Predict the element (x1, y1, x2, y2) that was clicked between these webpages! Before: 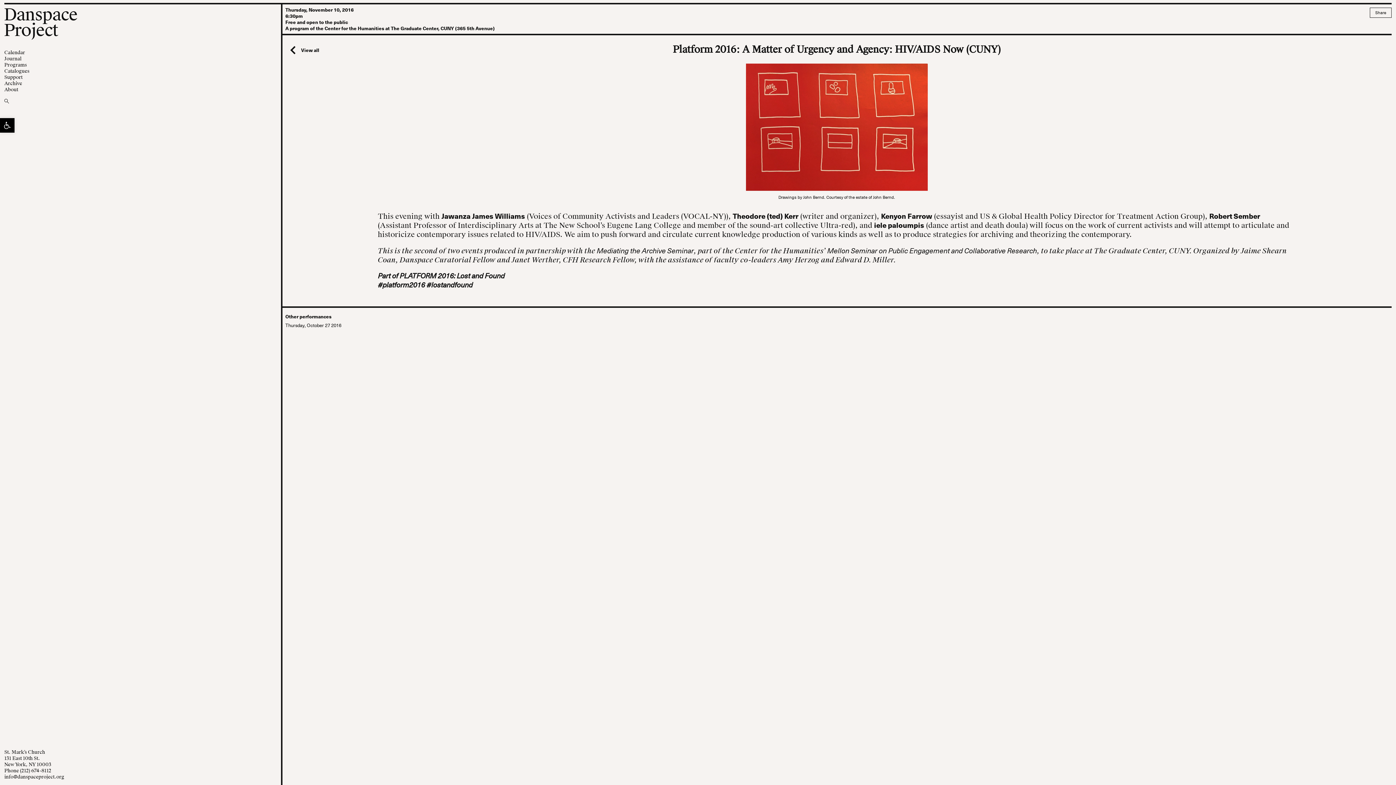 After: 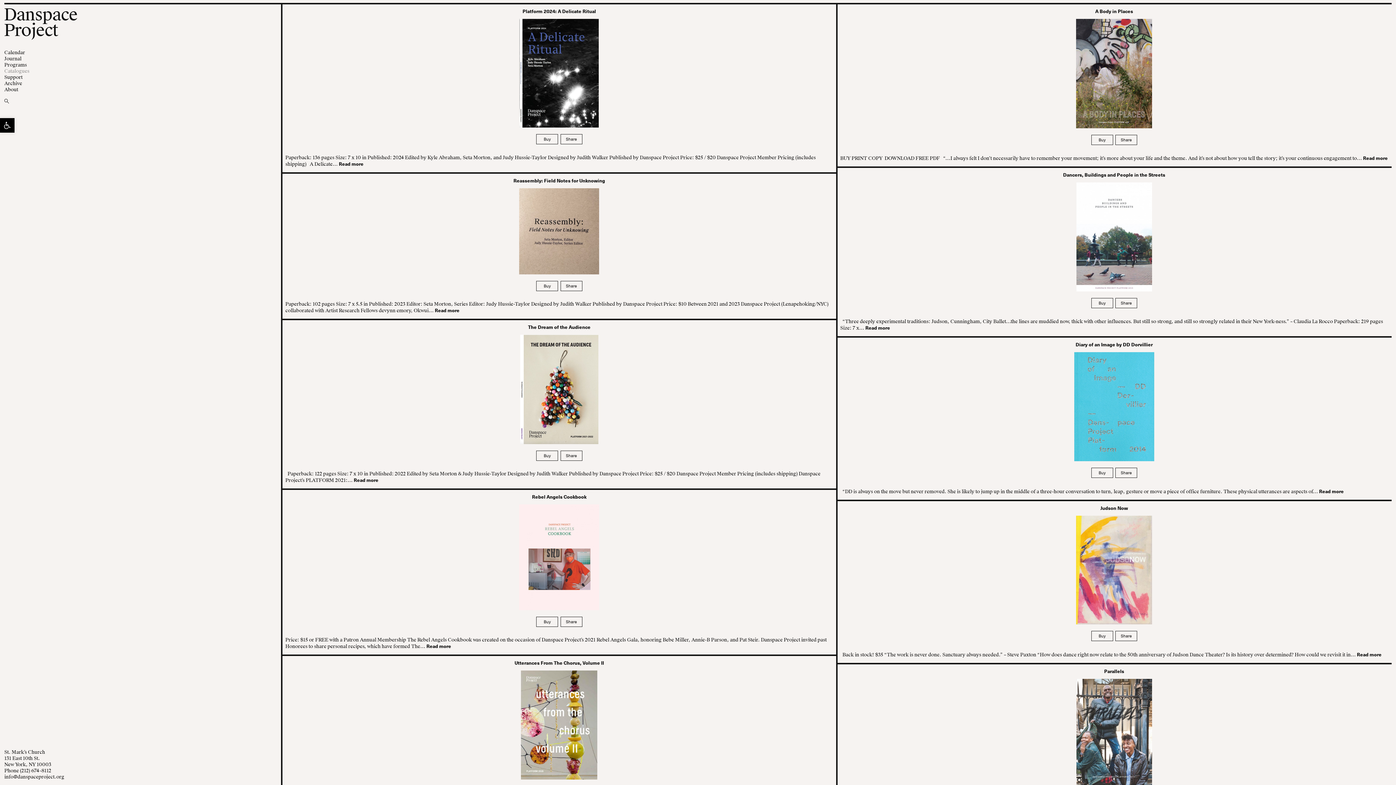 Action: bbox: (4, 68, 29, 74) label: Catalogues